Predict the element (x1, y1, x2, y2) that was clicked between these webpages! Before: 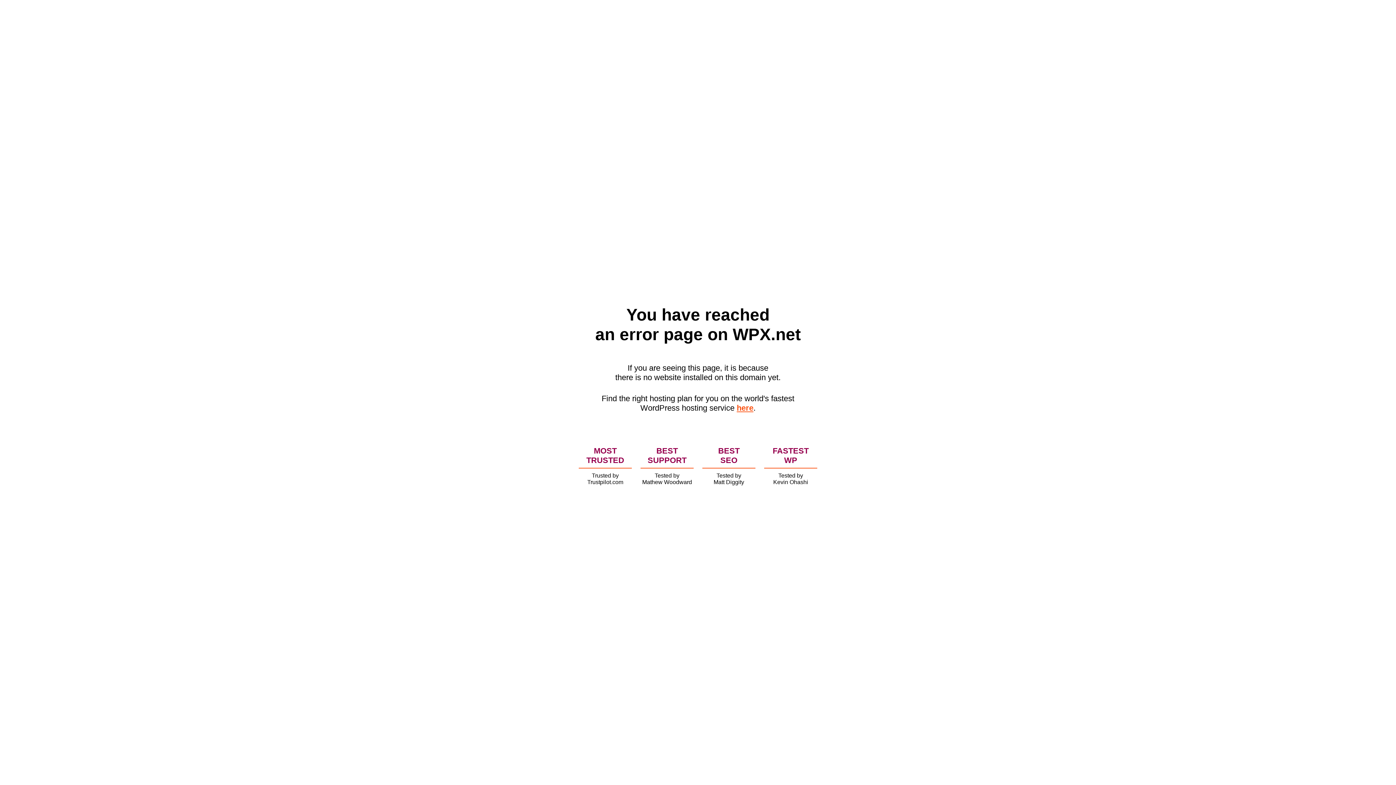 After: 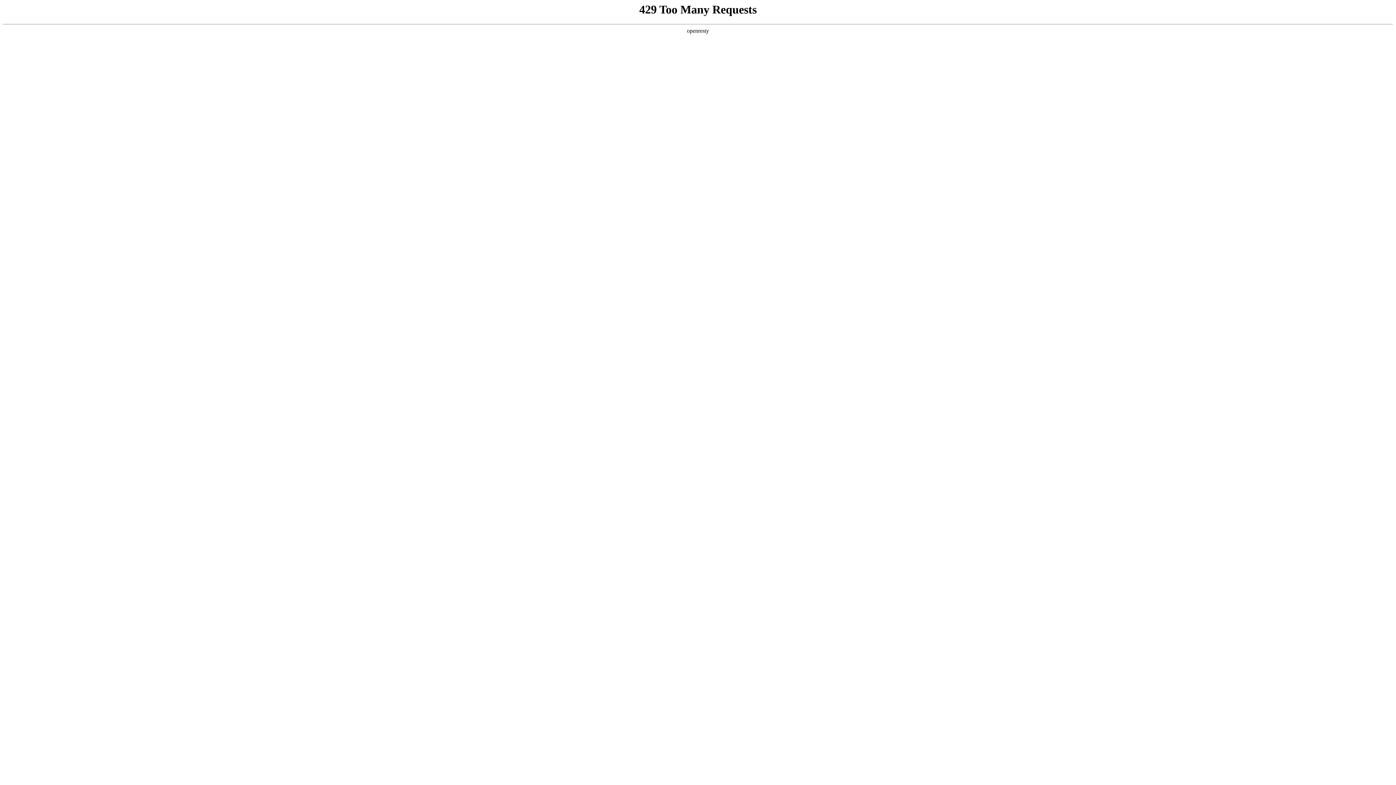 Action: bbox: (736, 403, 753, 412) label: here